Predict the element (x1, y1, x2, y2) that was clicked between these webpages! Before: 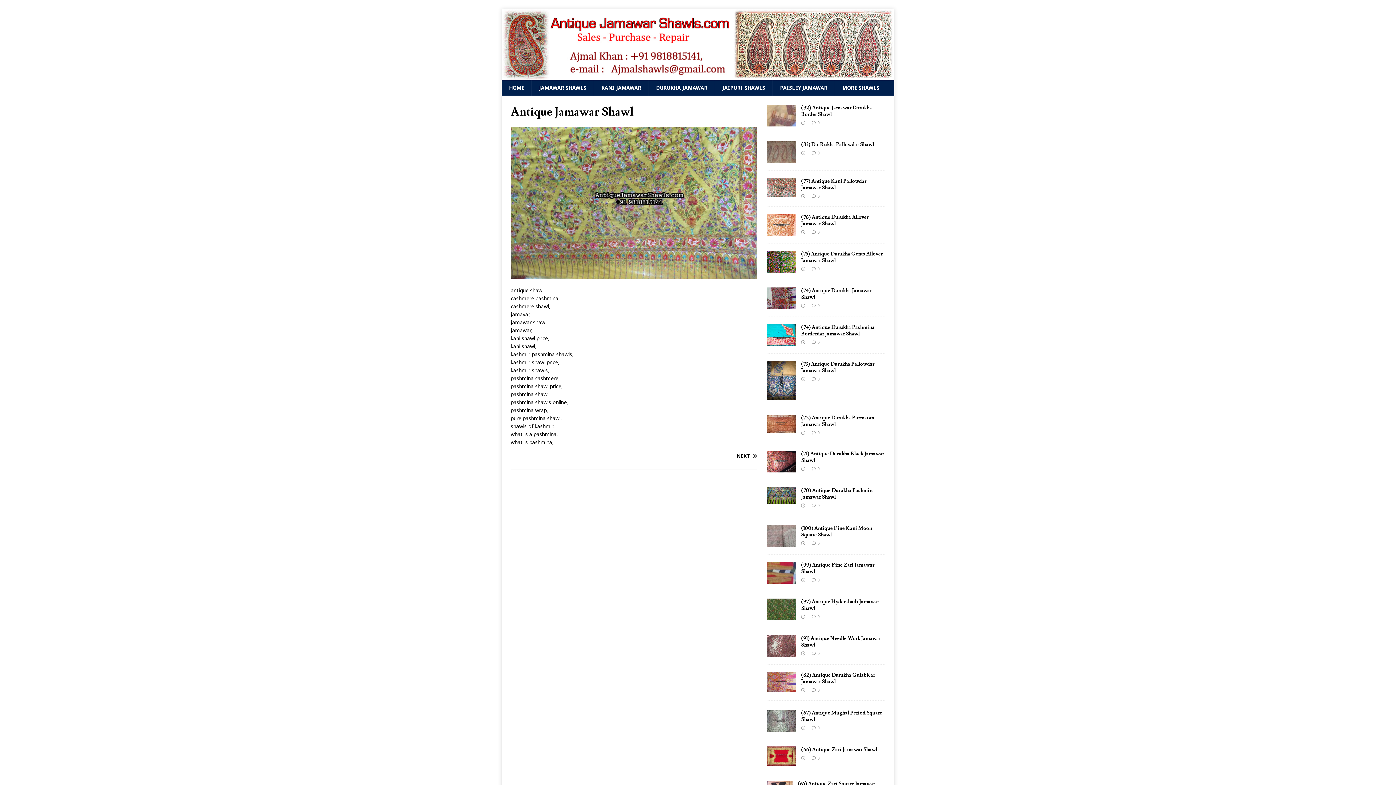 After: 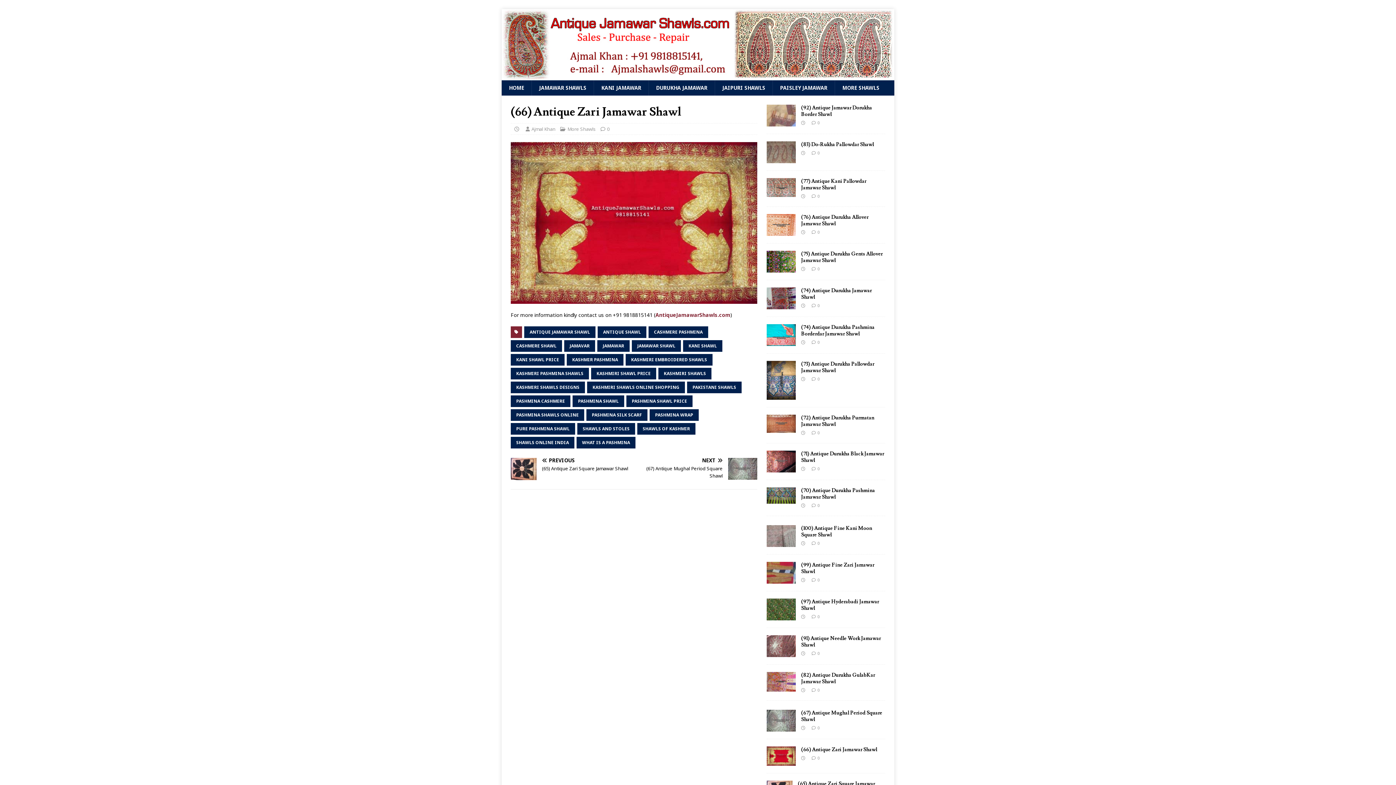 Action: bbox: (817, 755, 819, 761) label: 0